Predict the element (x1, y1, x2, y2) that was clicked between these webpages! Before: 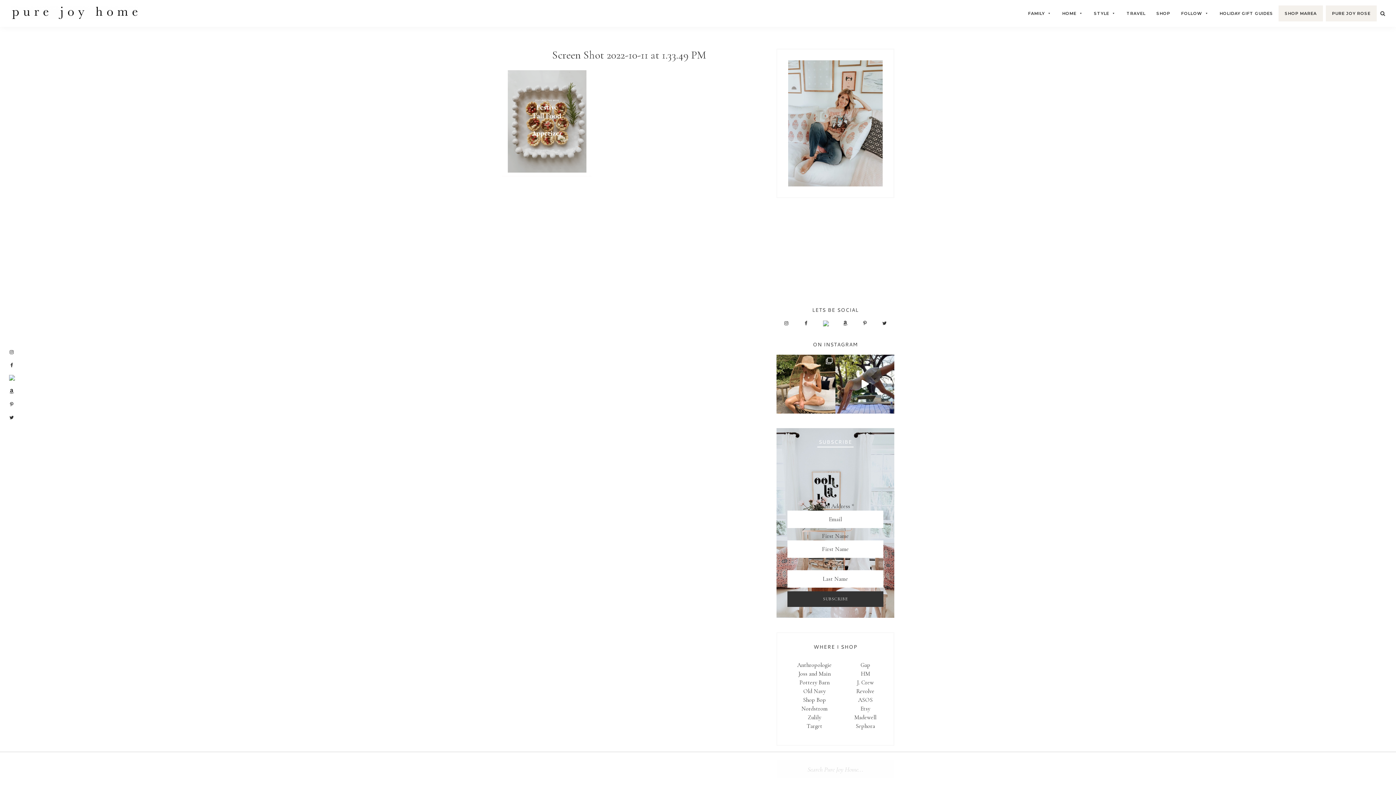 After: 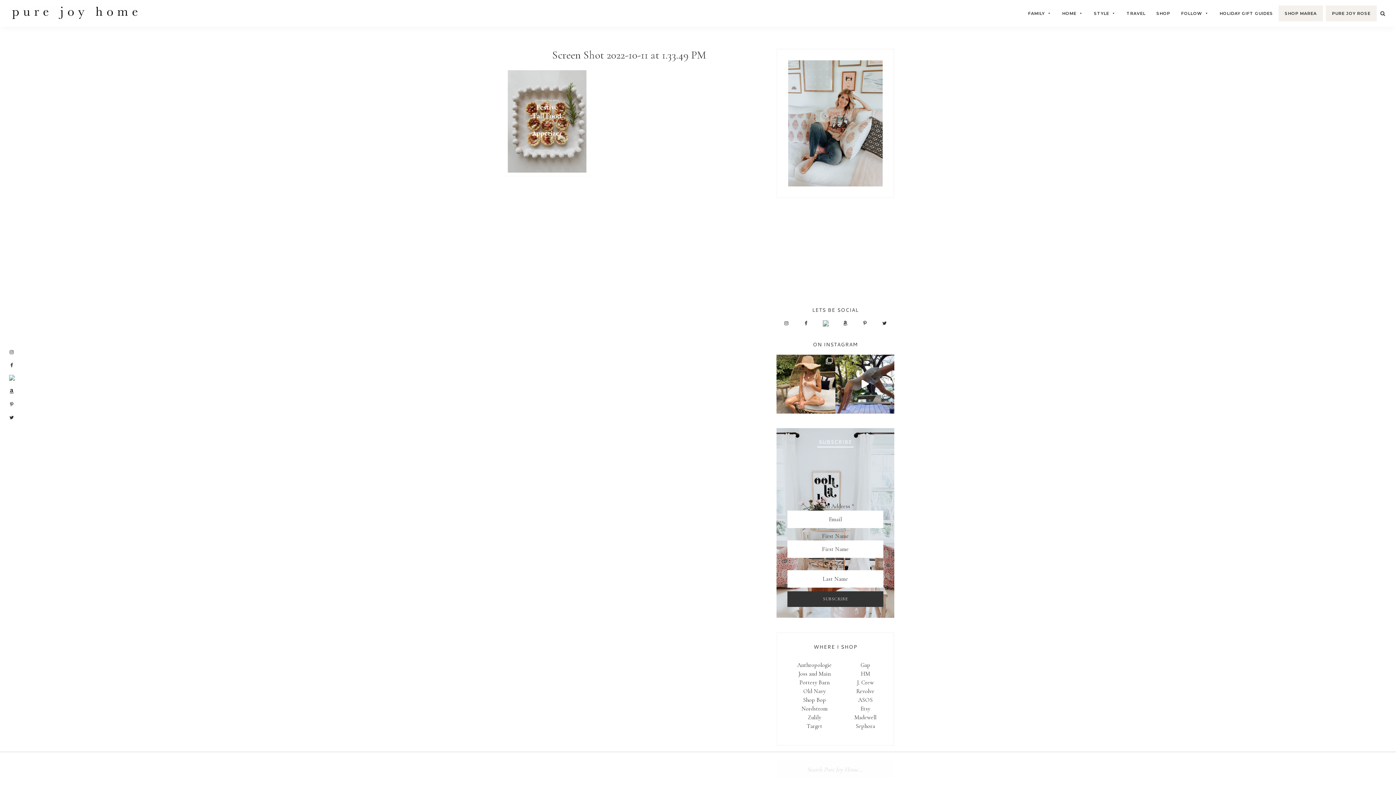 Action: bbox: (823, 320, 828, 326)